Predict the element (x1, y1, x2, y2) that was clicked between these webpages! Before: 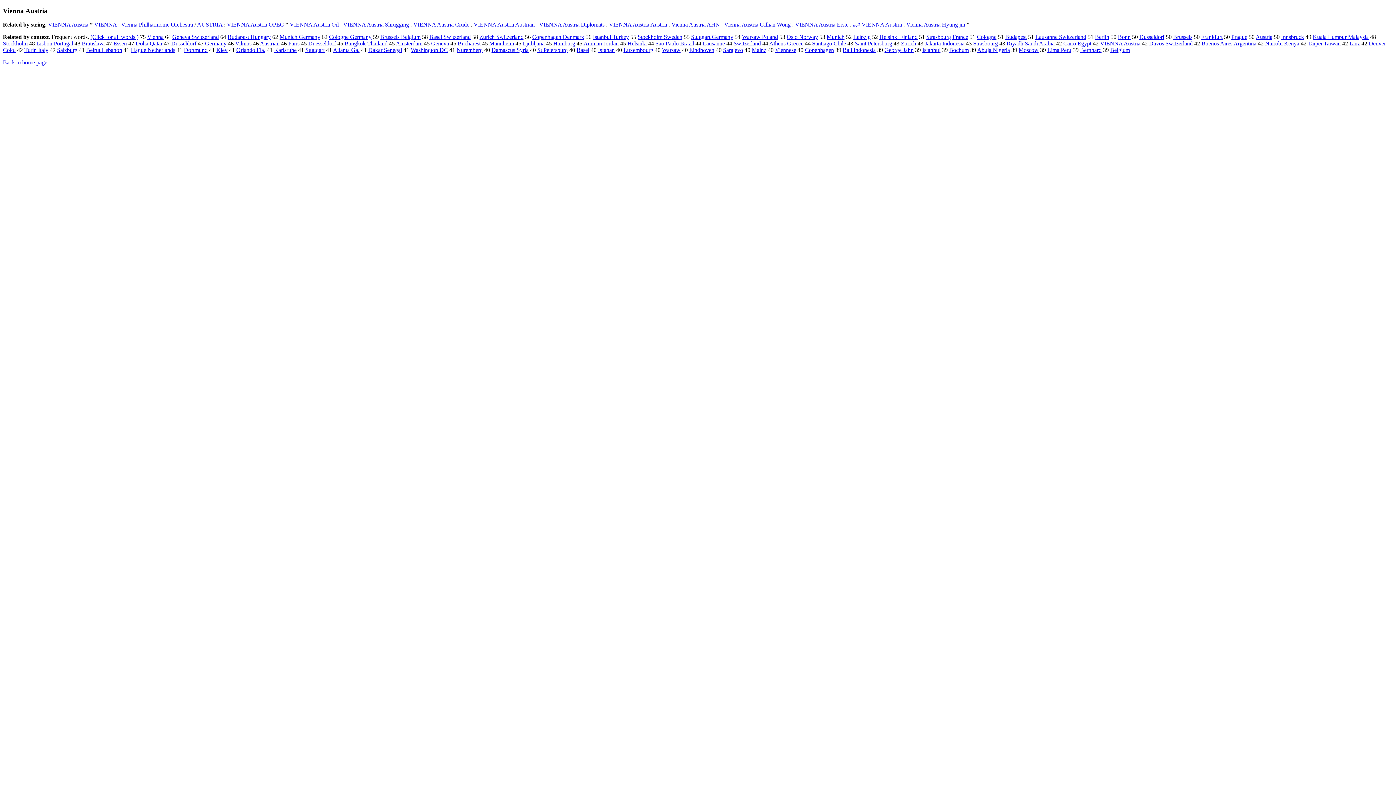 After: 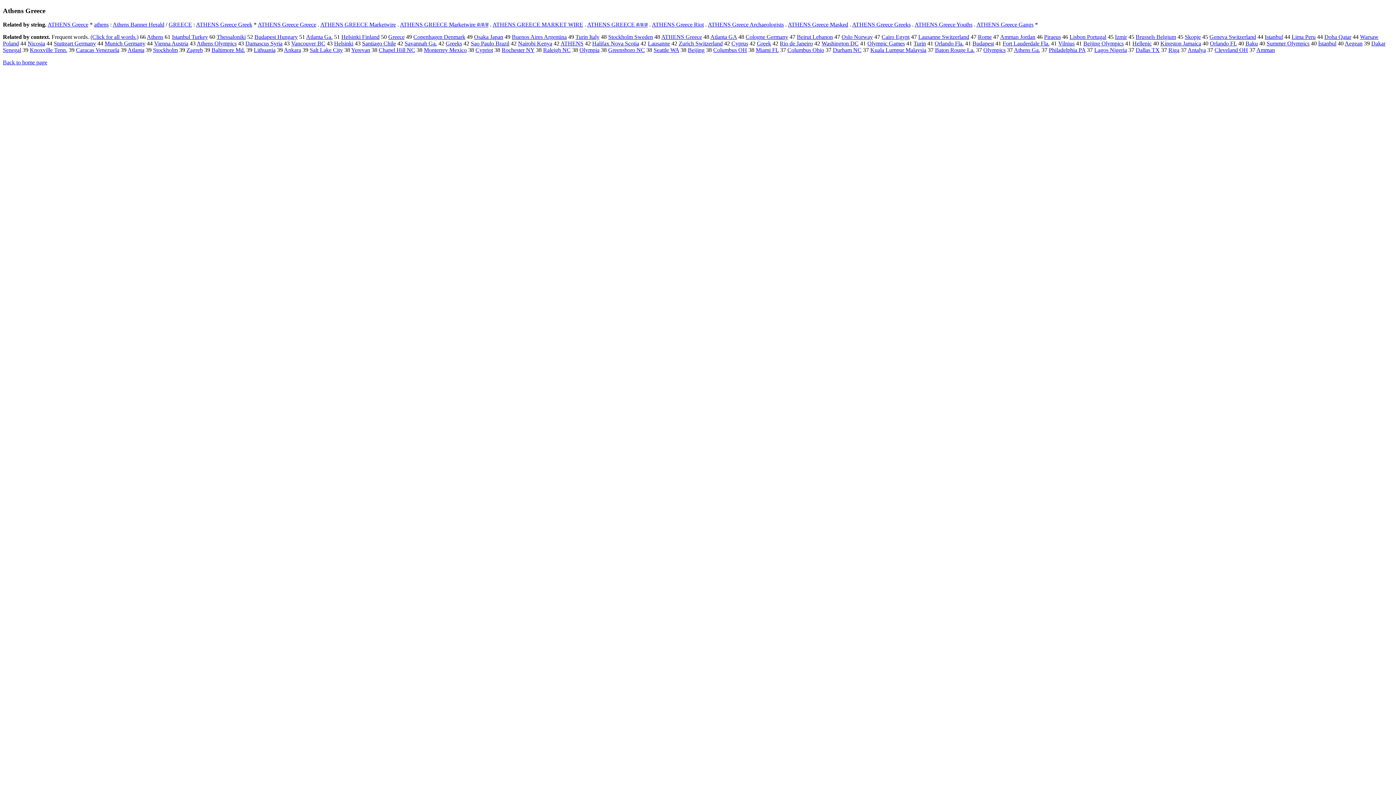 Action: bbox: (769, 40, 803, 46) label: Athens Greece